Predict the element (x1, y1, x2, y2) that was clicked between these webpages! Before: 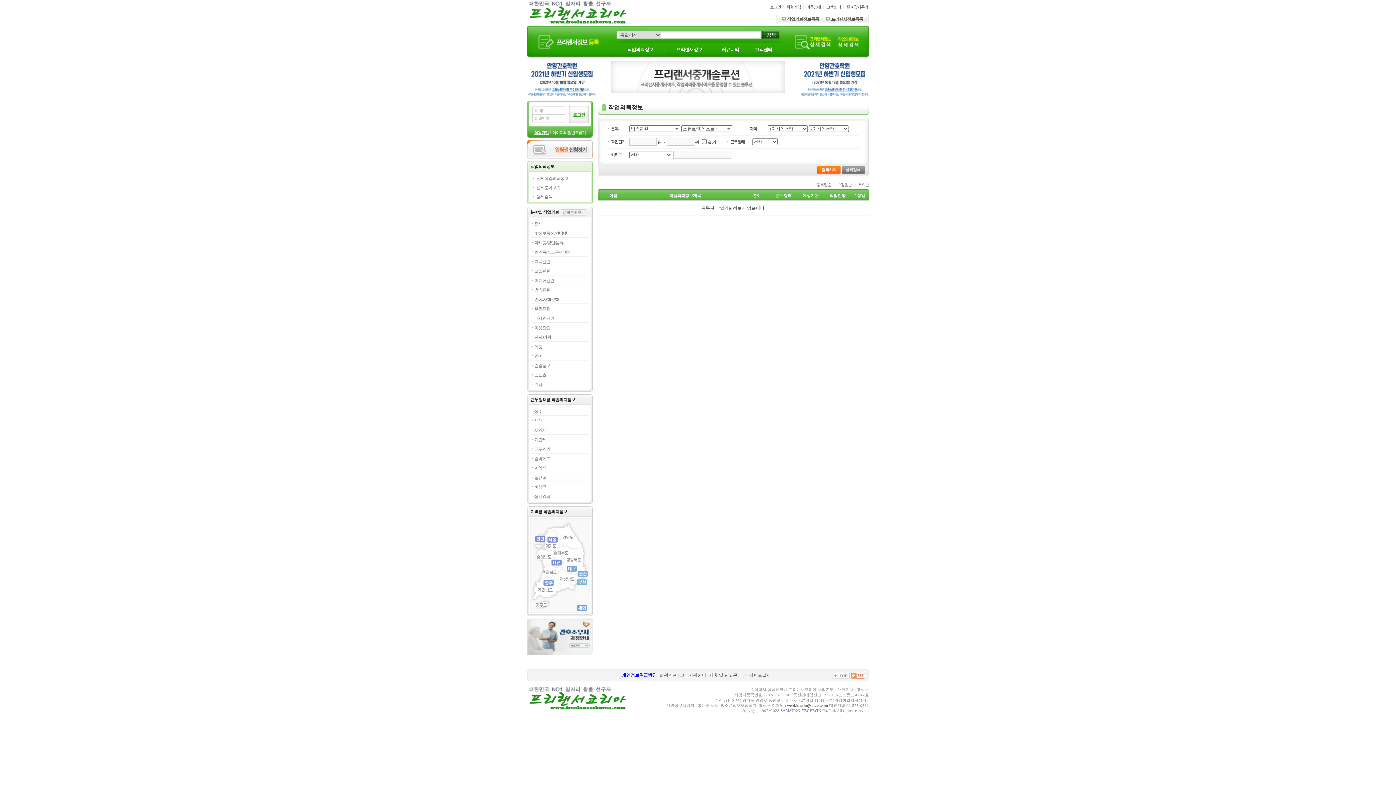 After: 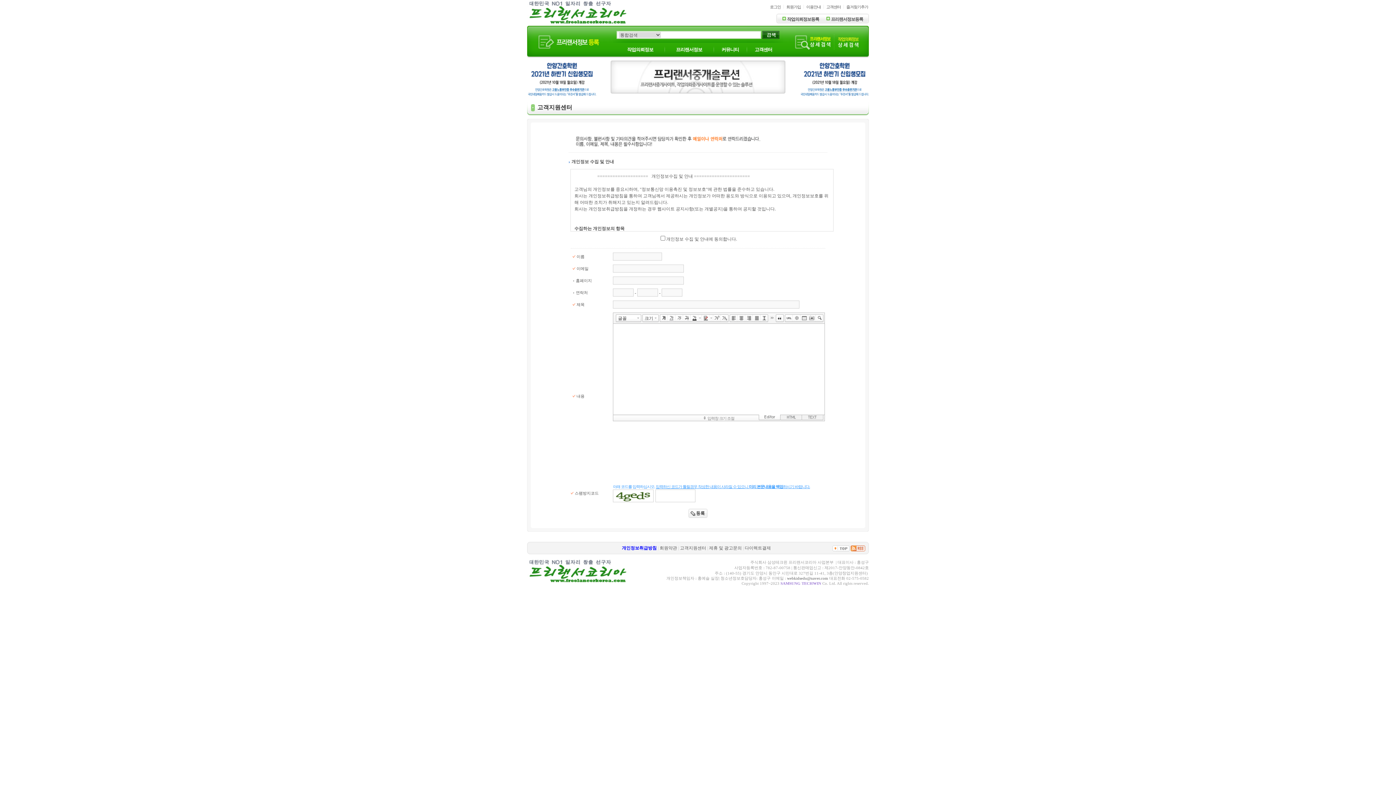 Action: label: 고객센터 bbox: (826, 4, 841, 9)